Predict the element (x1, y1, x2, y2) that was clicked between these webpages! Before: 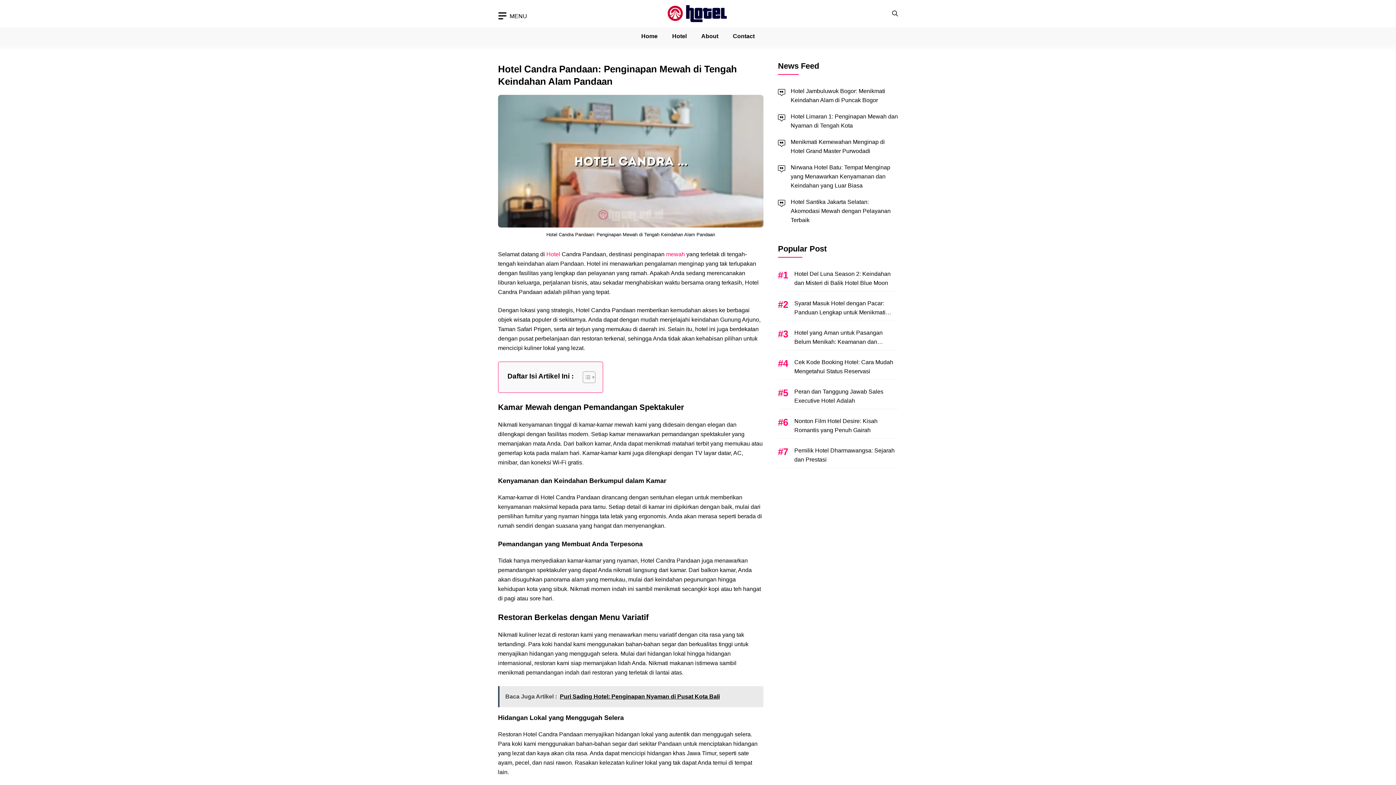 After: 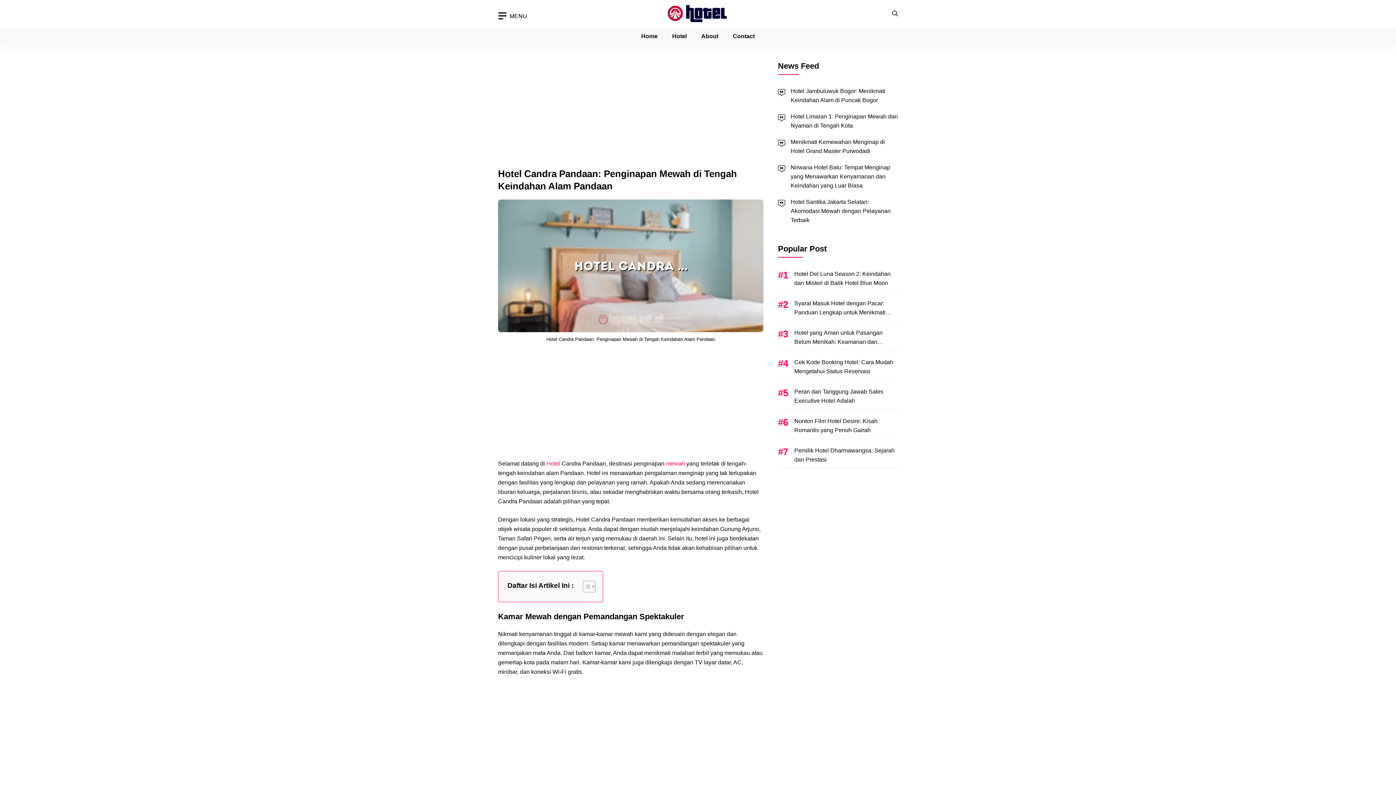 Action: bbox: (498, 11, 527, 20) label: MENU